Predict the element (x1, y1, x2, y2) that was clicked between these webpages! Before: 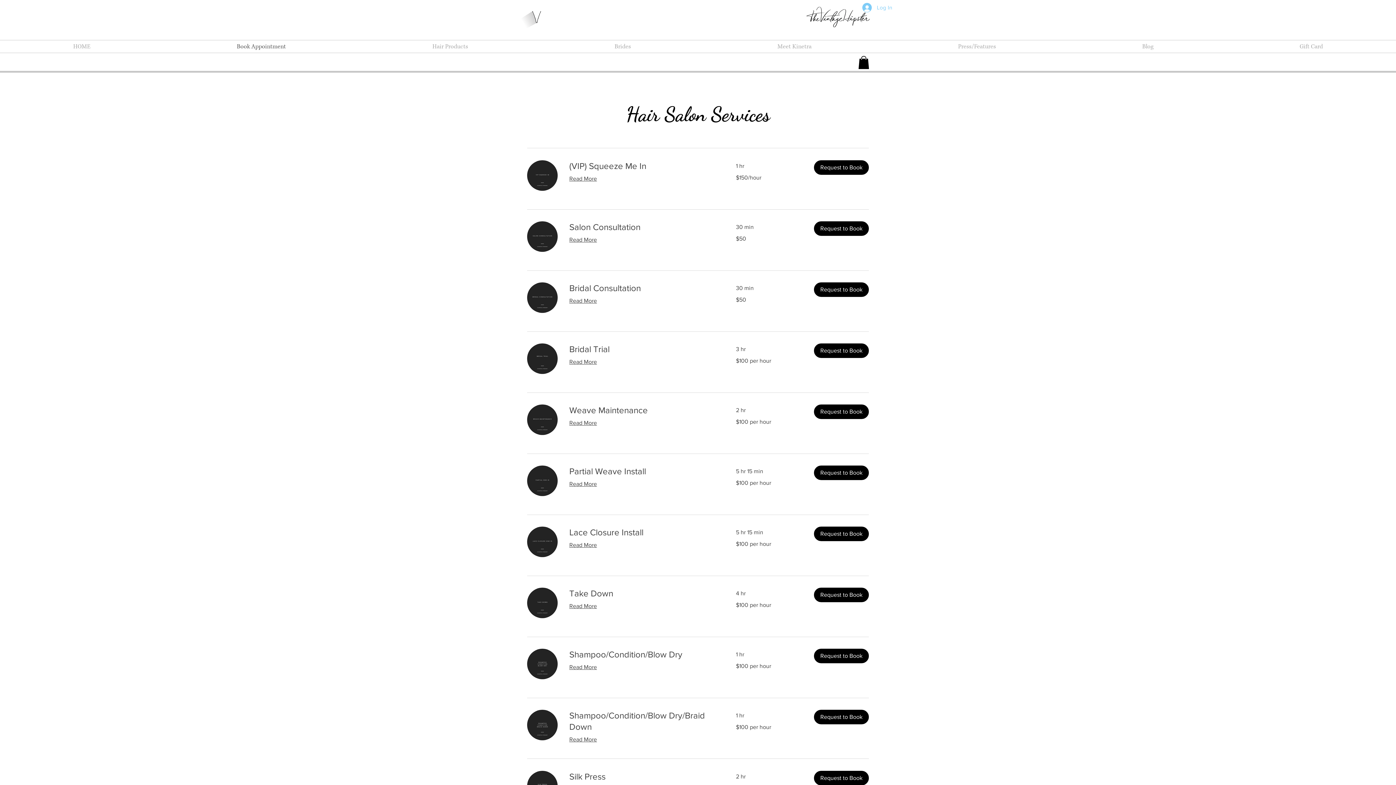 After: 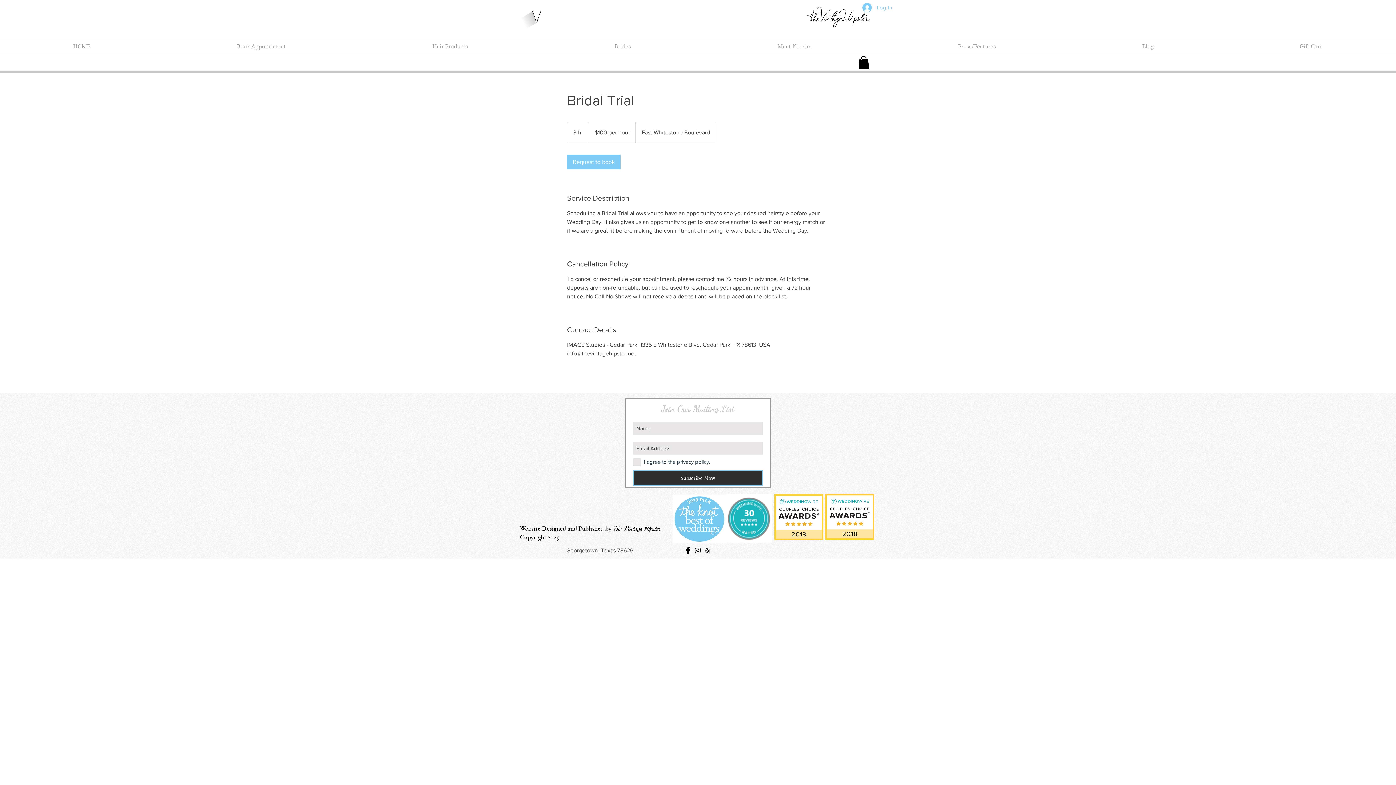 Action: bbox: (569, 357, 718, 366) label: Read More